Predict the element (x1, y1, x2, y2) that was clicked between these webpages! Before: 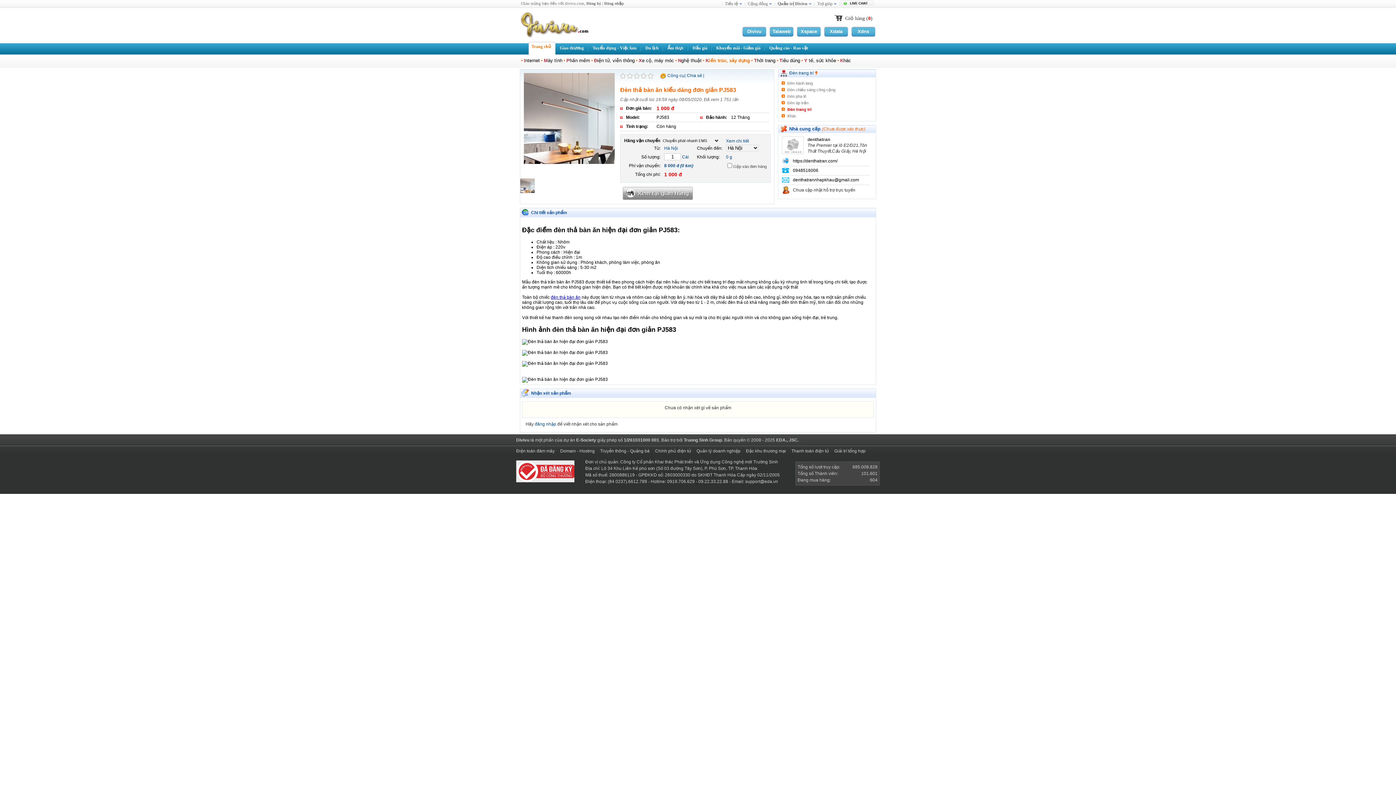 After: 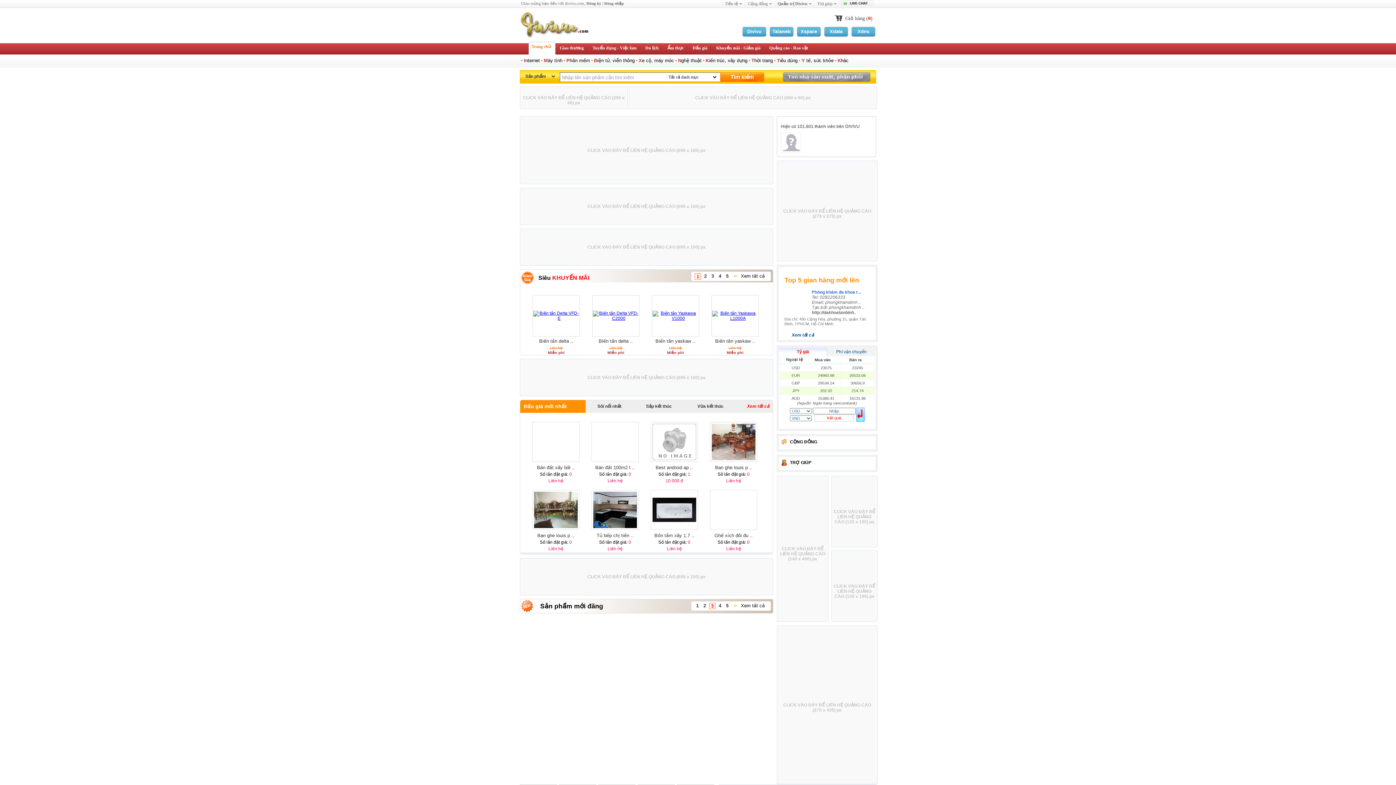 Action: bbox: (741, 26, 767, 37) label: Divivu